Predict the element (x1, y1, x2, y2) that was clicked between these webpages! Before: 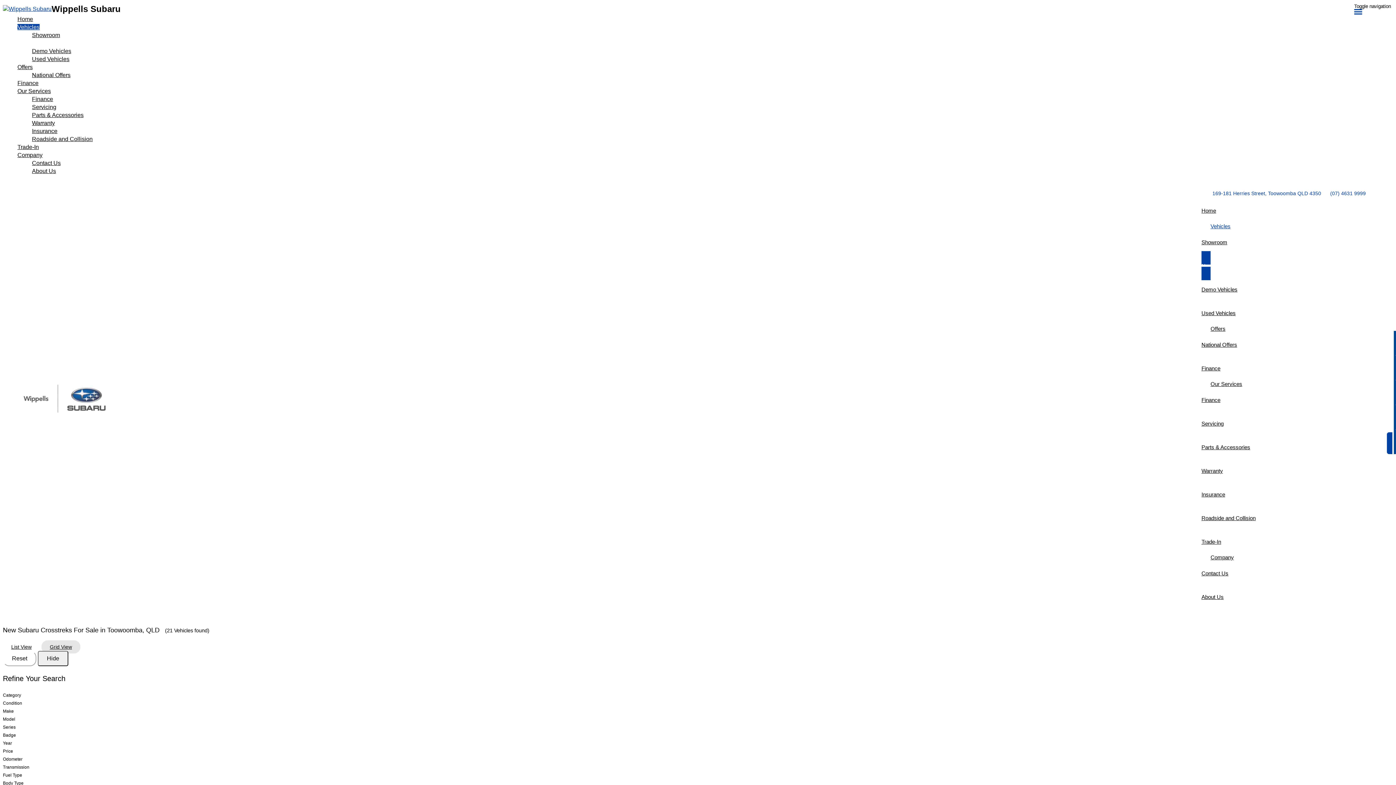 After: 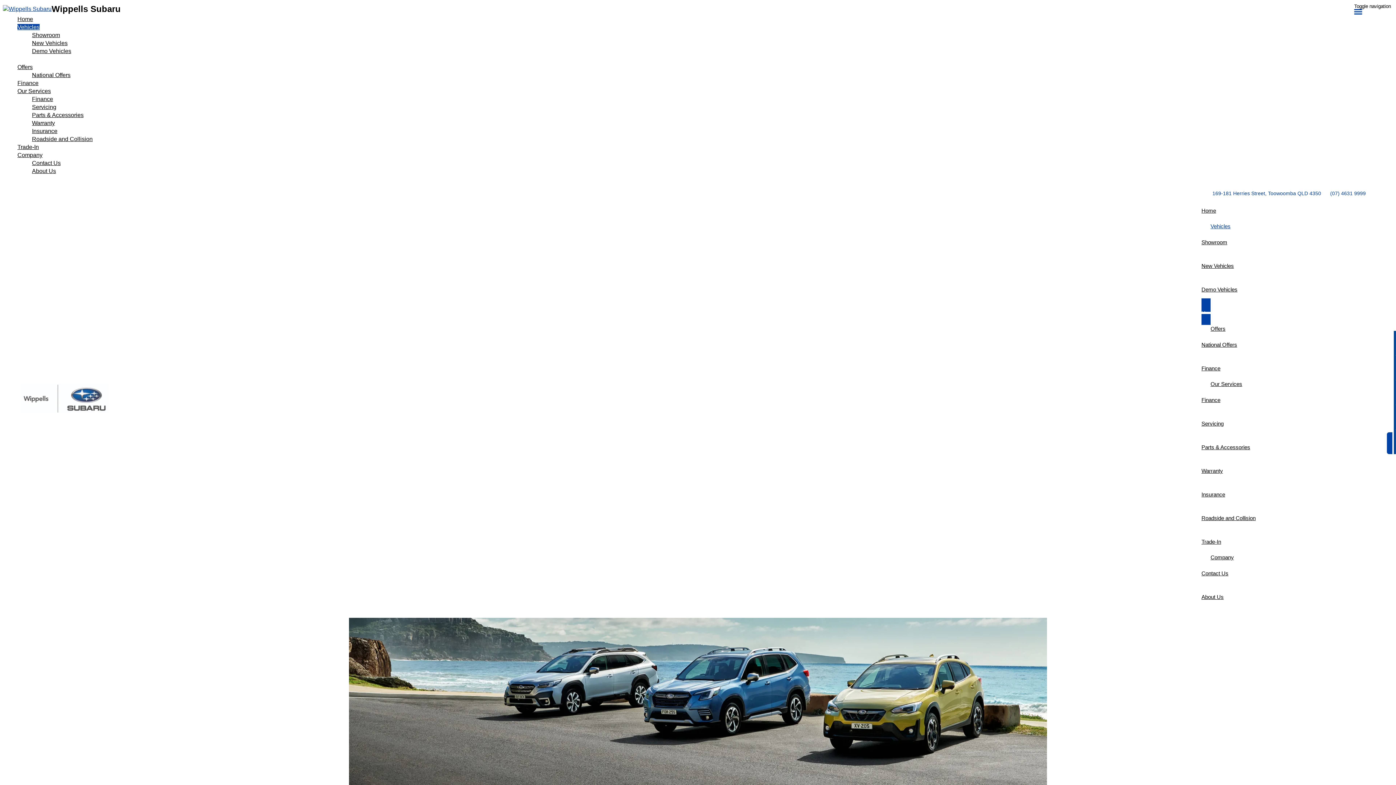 Action: bbox: (32, 55, 1393, 63) label: Used Vehicles